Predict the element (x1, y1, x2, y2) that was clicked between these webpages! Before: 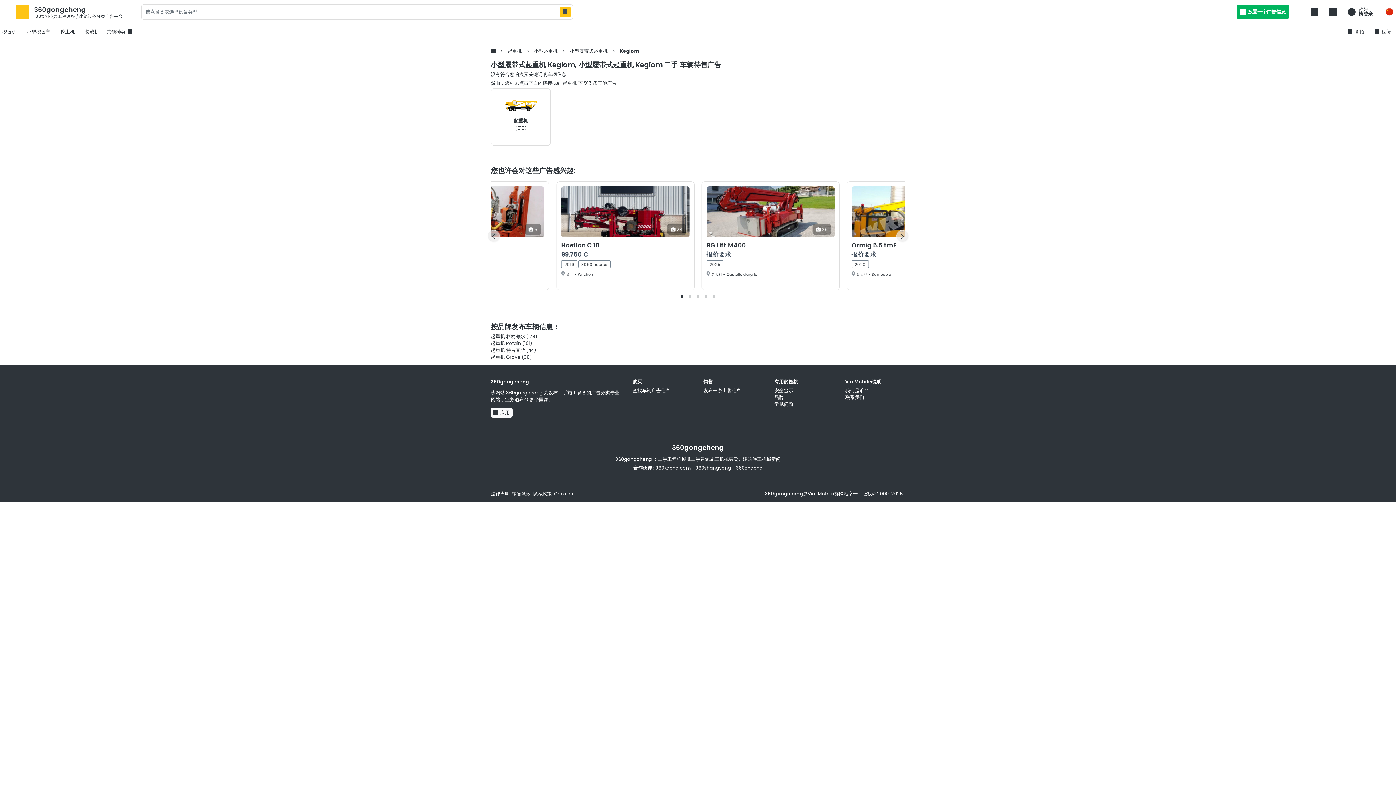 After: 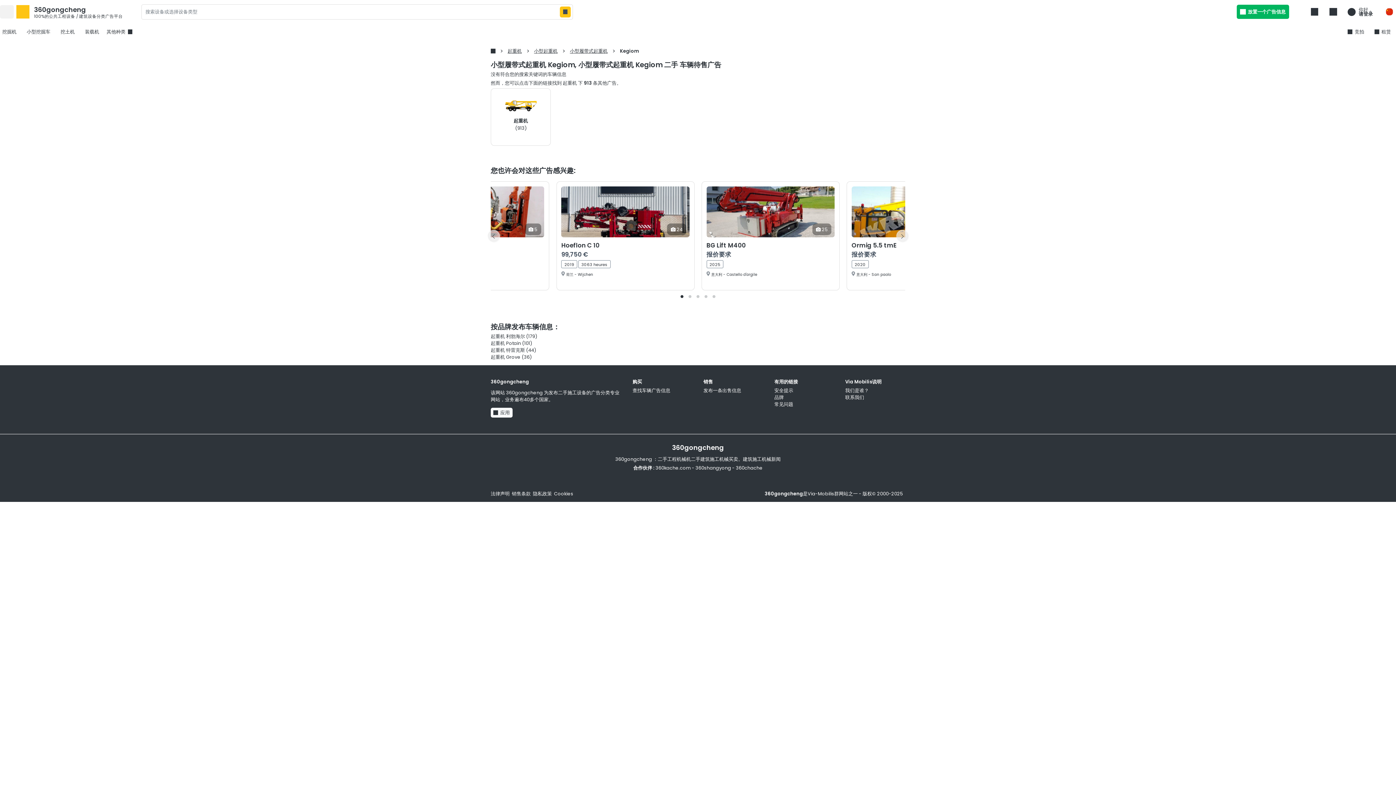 Action: label: 菜单 bbox: (0, 5, 13, 18)